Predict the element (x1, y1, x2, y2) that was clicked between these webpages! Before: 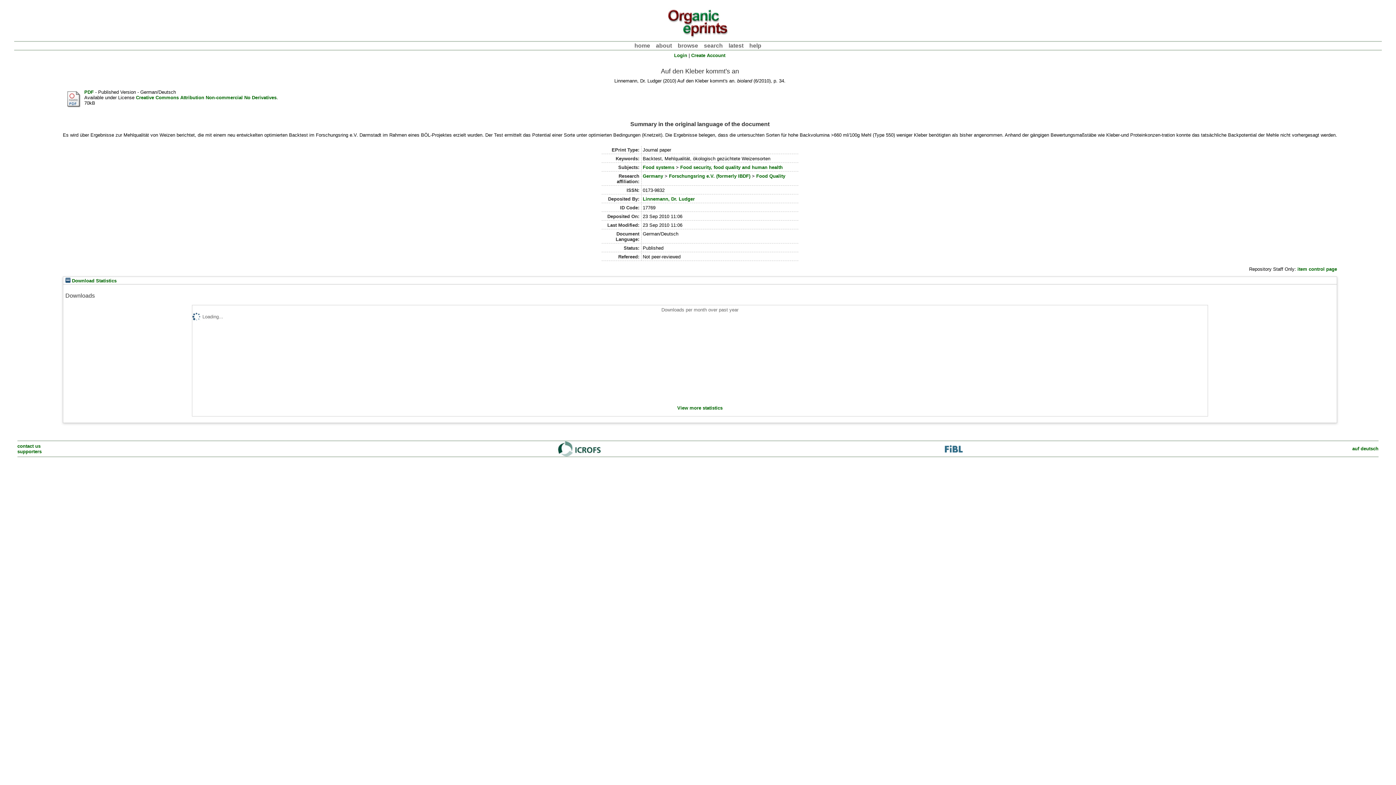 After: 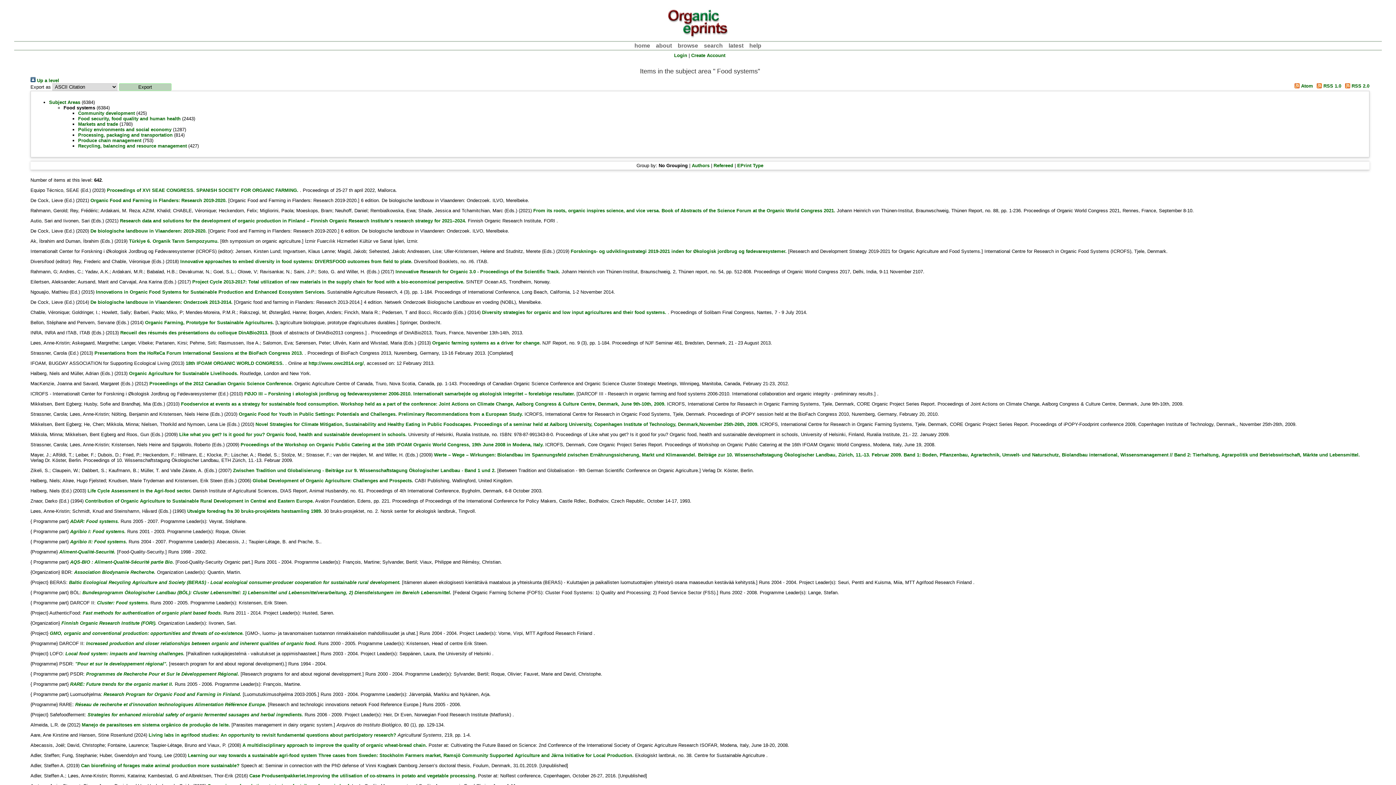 Action: label: Food systems bbox: (642, 164, 674, 170)